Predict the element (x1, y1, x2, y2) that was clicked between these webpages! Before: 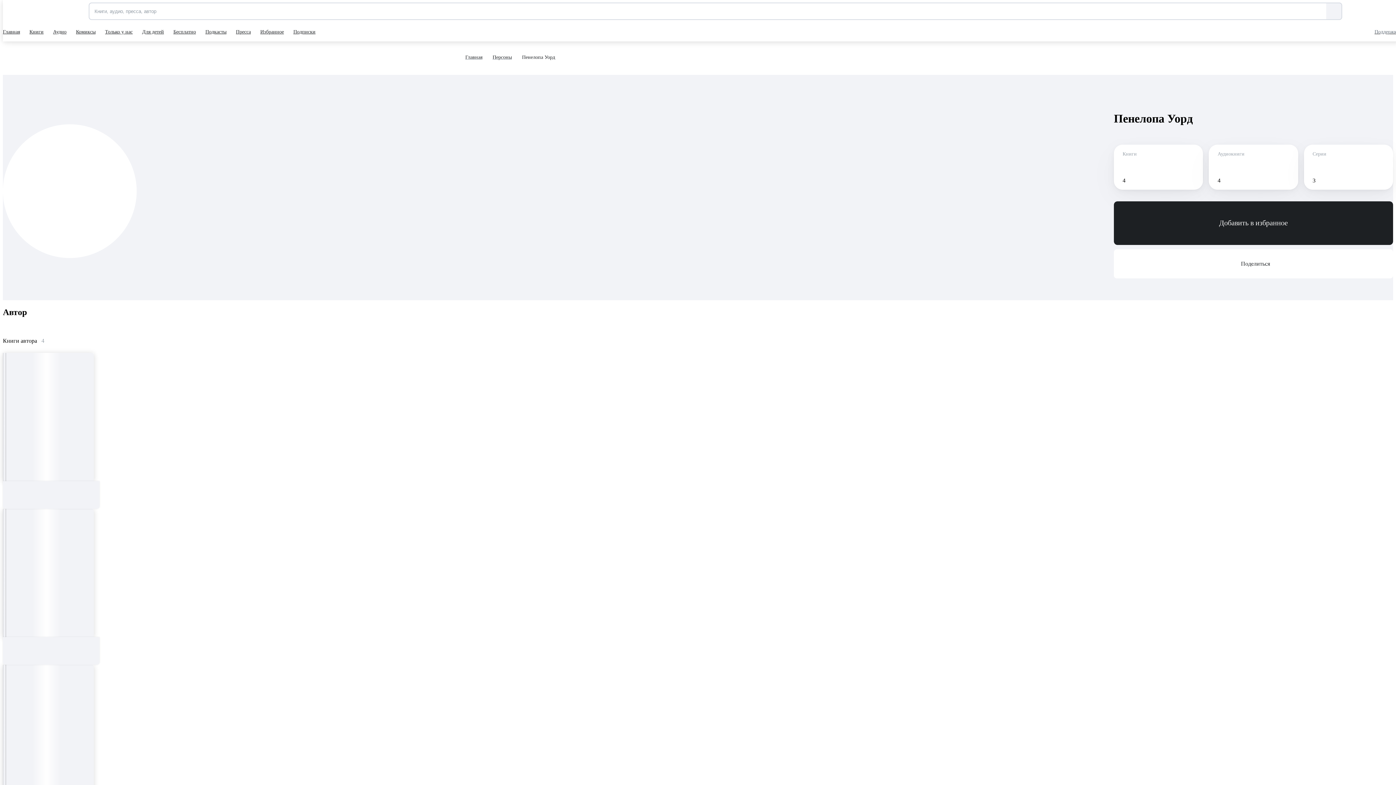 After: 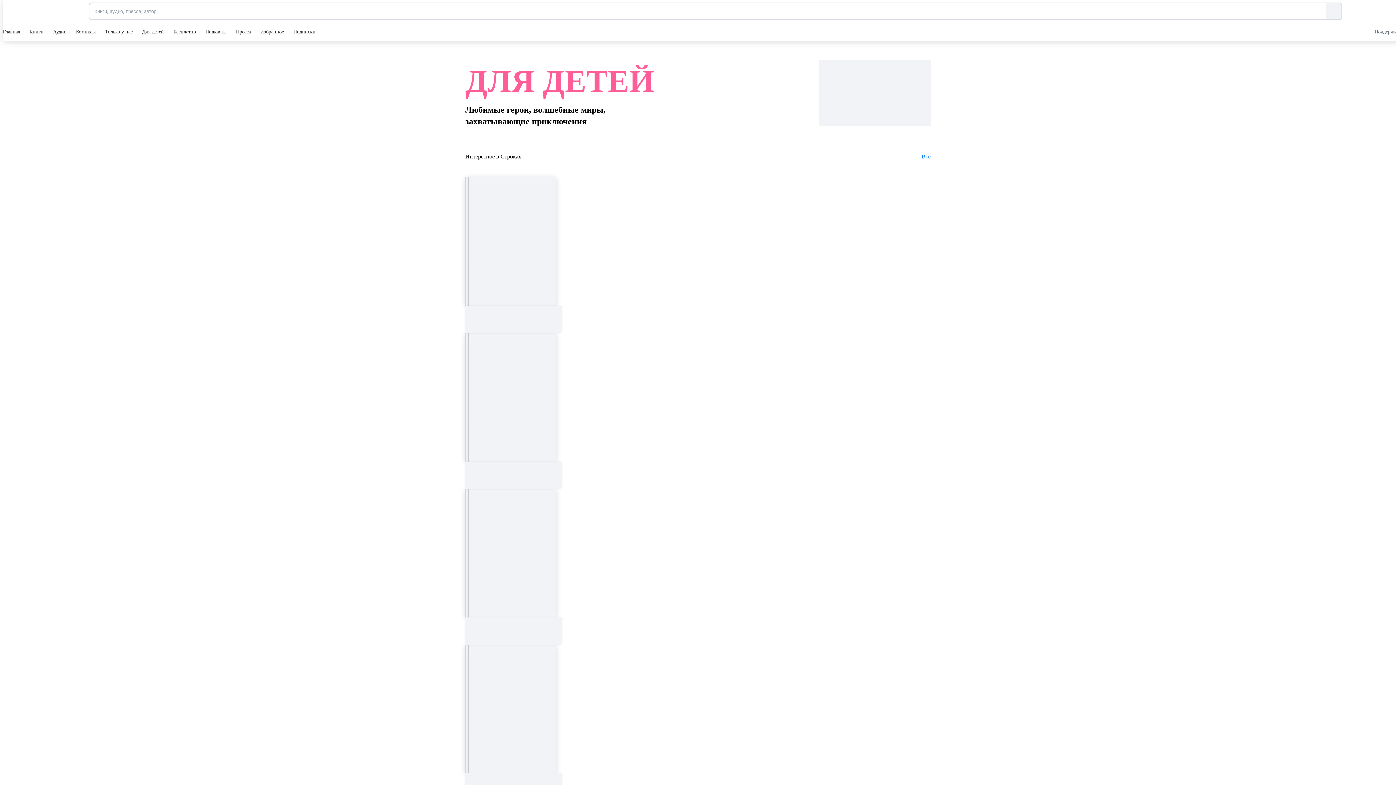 Action: label: Для детей bbox: (142, 22, 165, 41)